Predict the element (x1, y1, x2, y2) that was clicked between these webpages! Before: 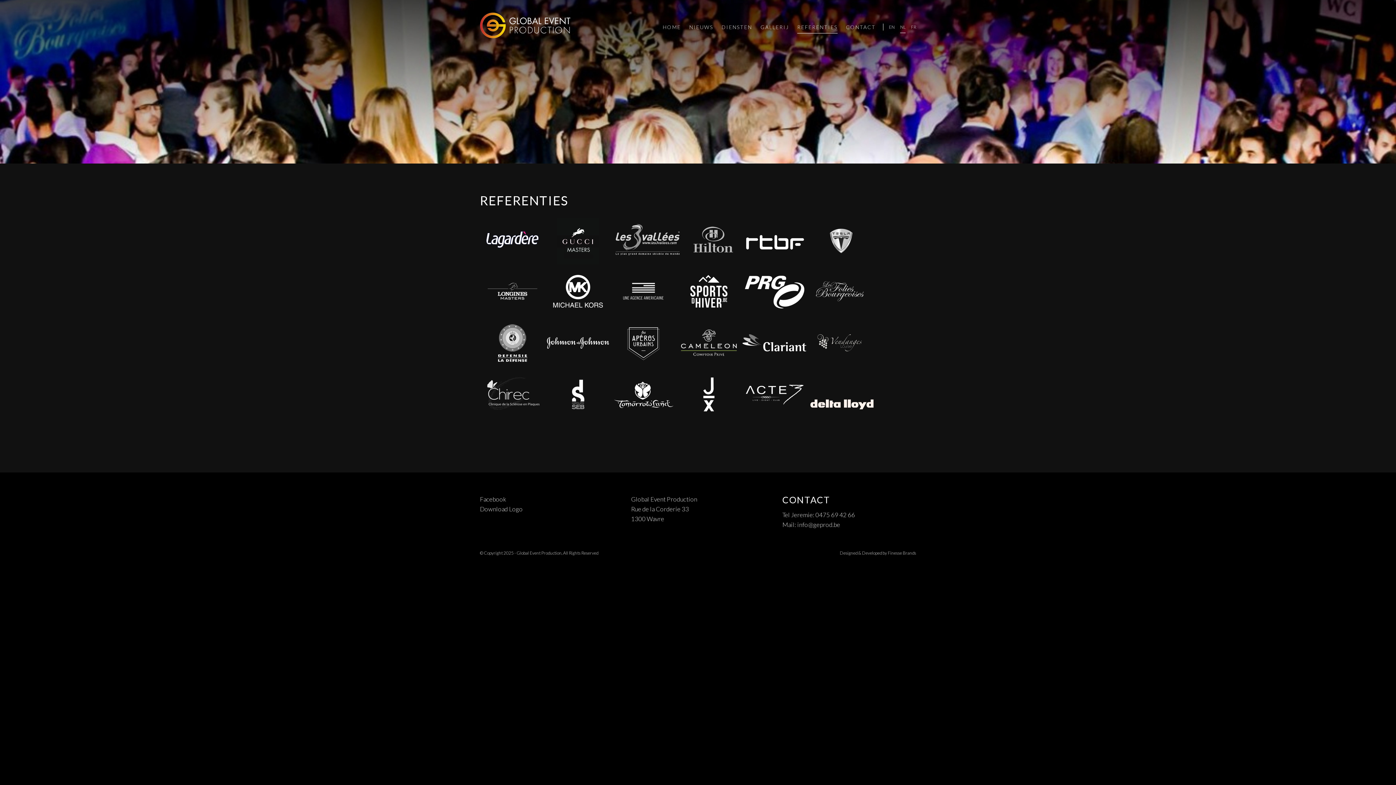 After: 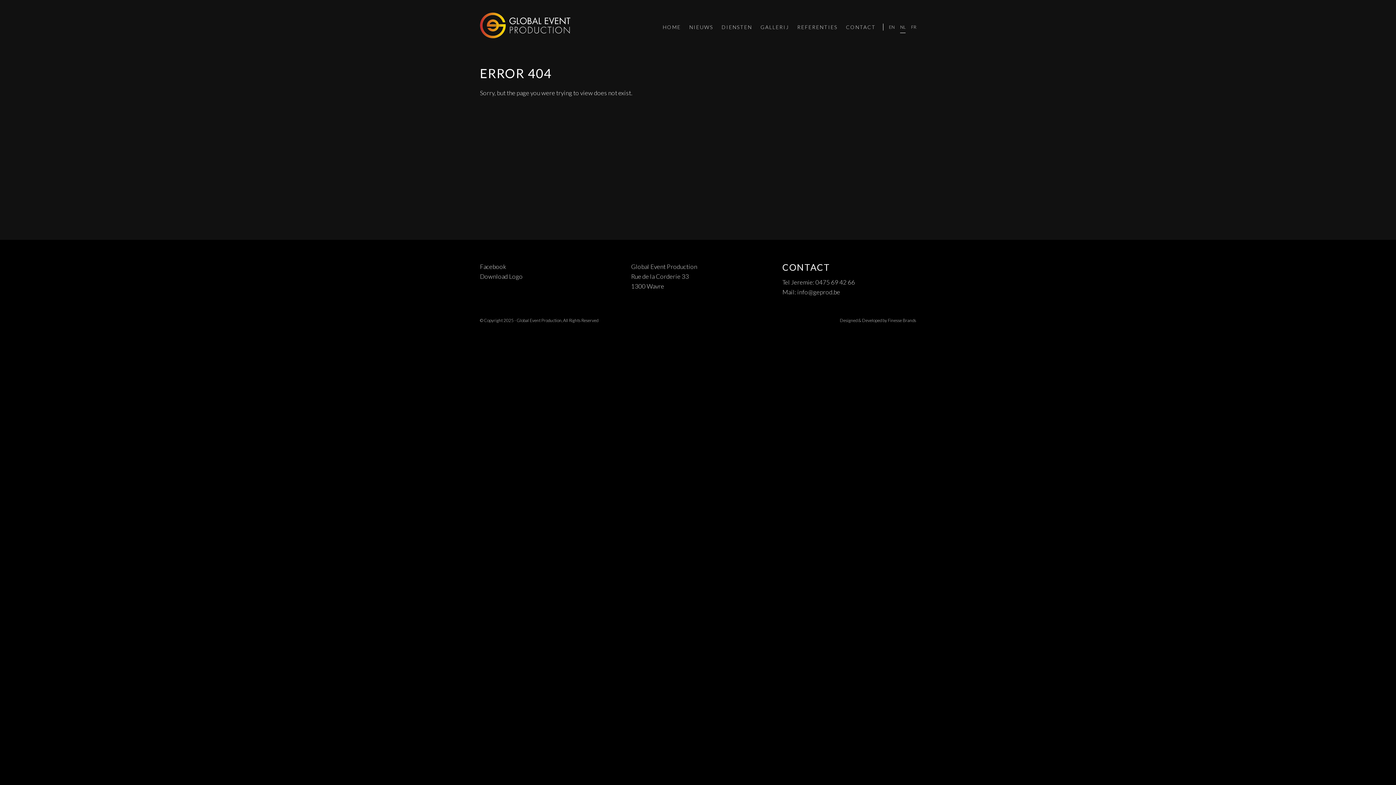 Action: bbox: (610, 413, 676, 420)